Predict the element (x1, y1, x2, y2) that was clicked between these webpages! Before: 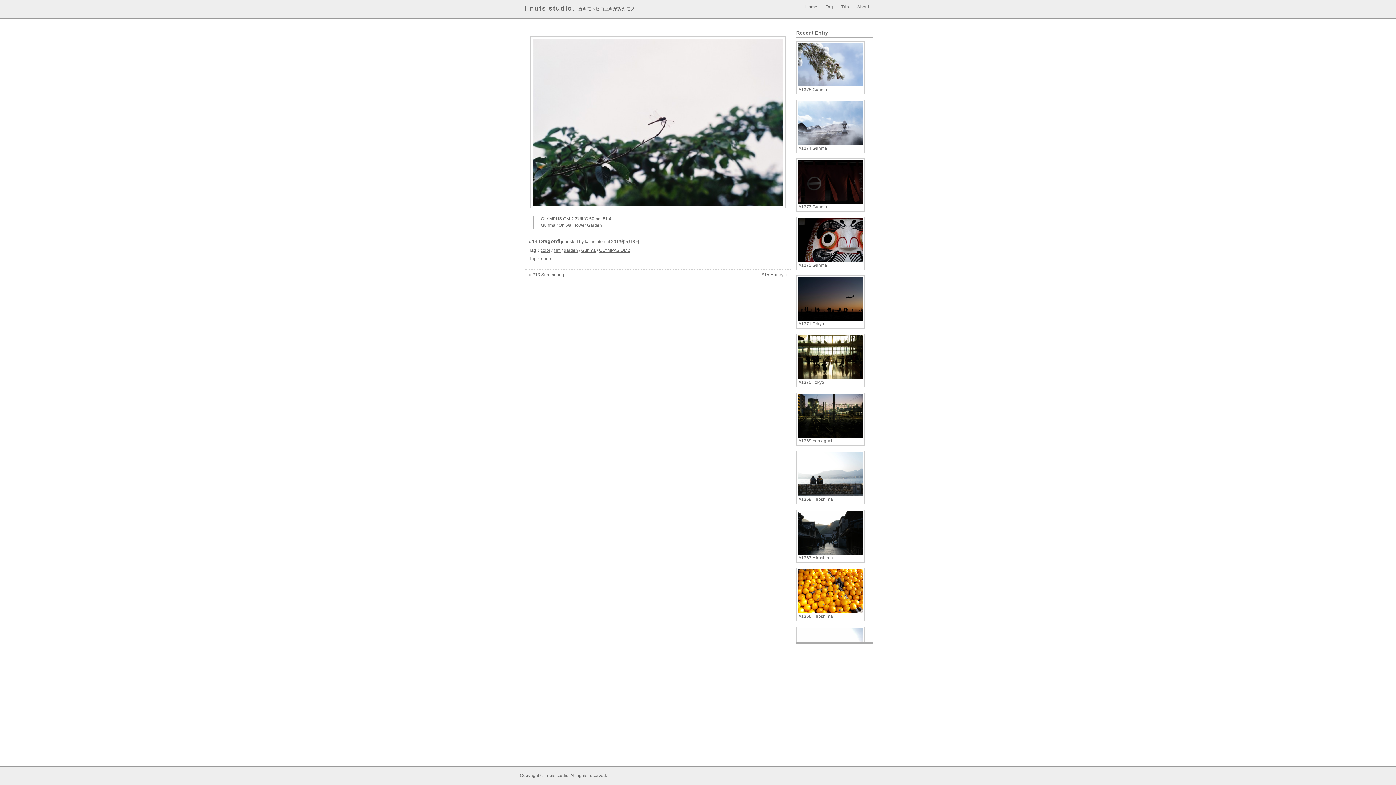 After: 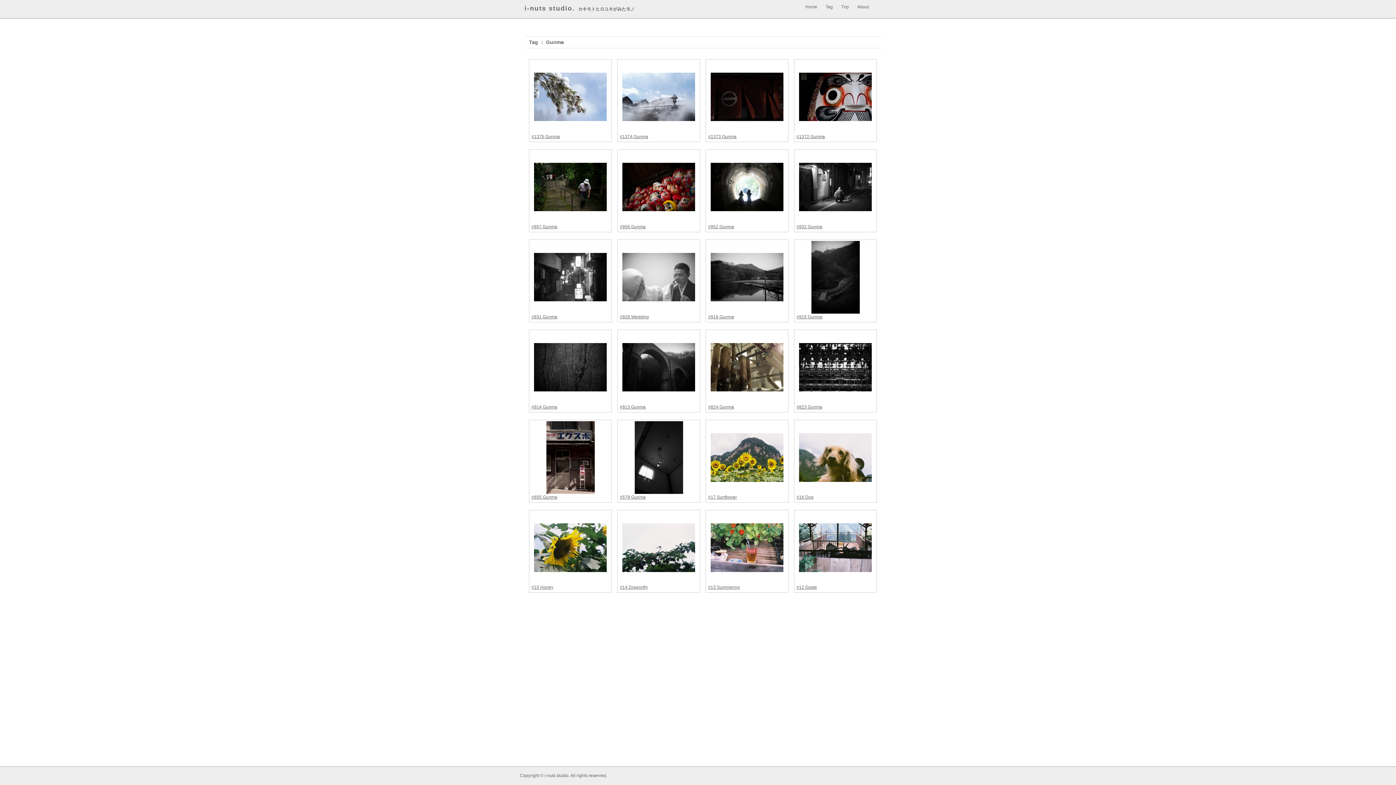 Action: bbox: (581, 248, 596, 253) label: Gunma